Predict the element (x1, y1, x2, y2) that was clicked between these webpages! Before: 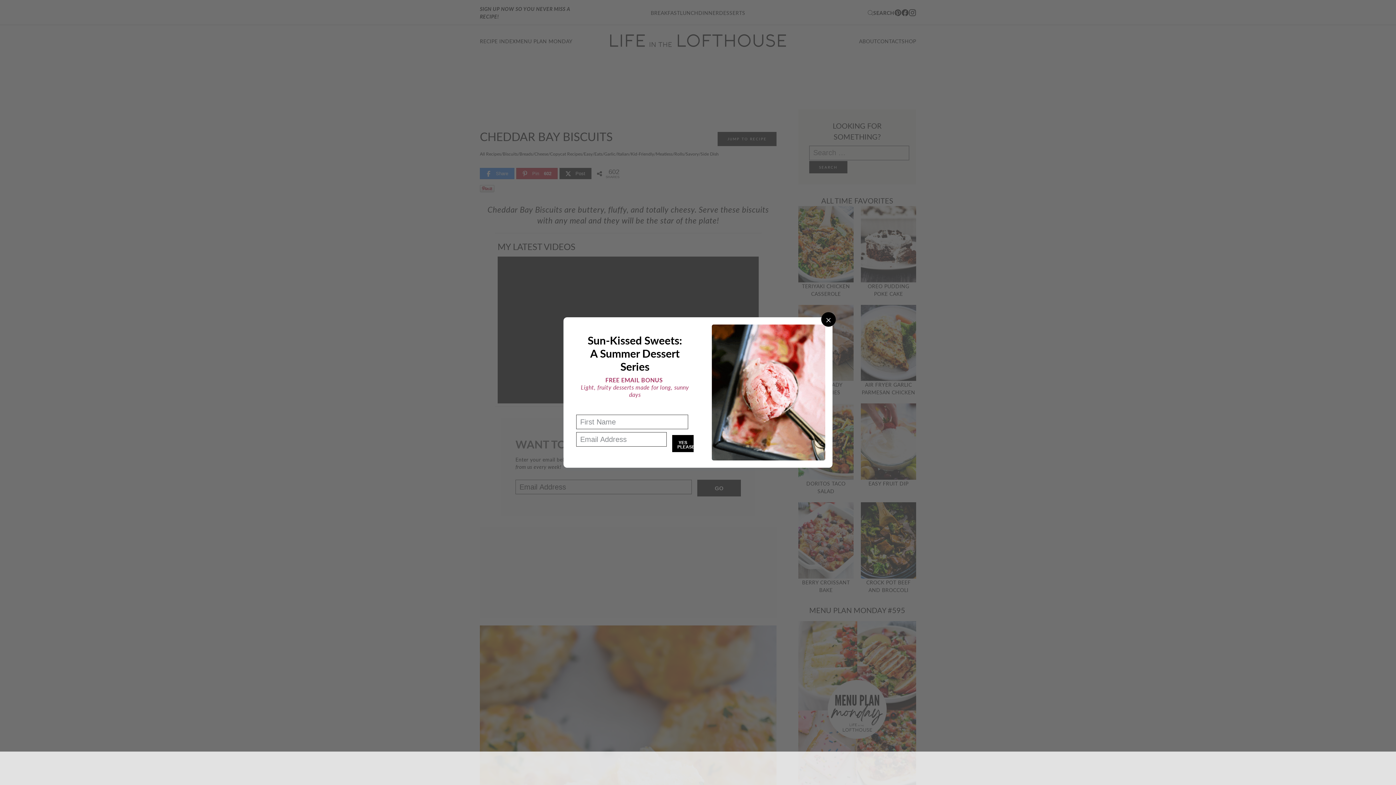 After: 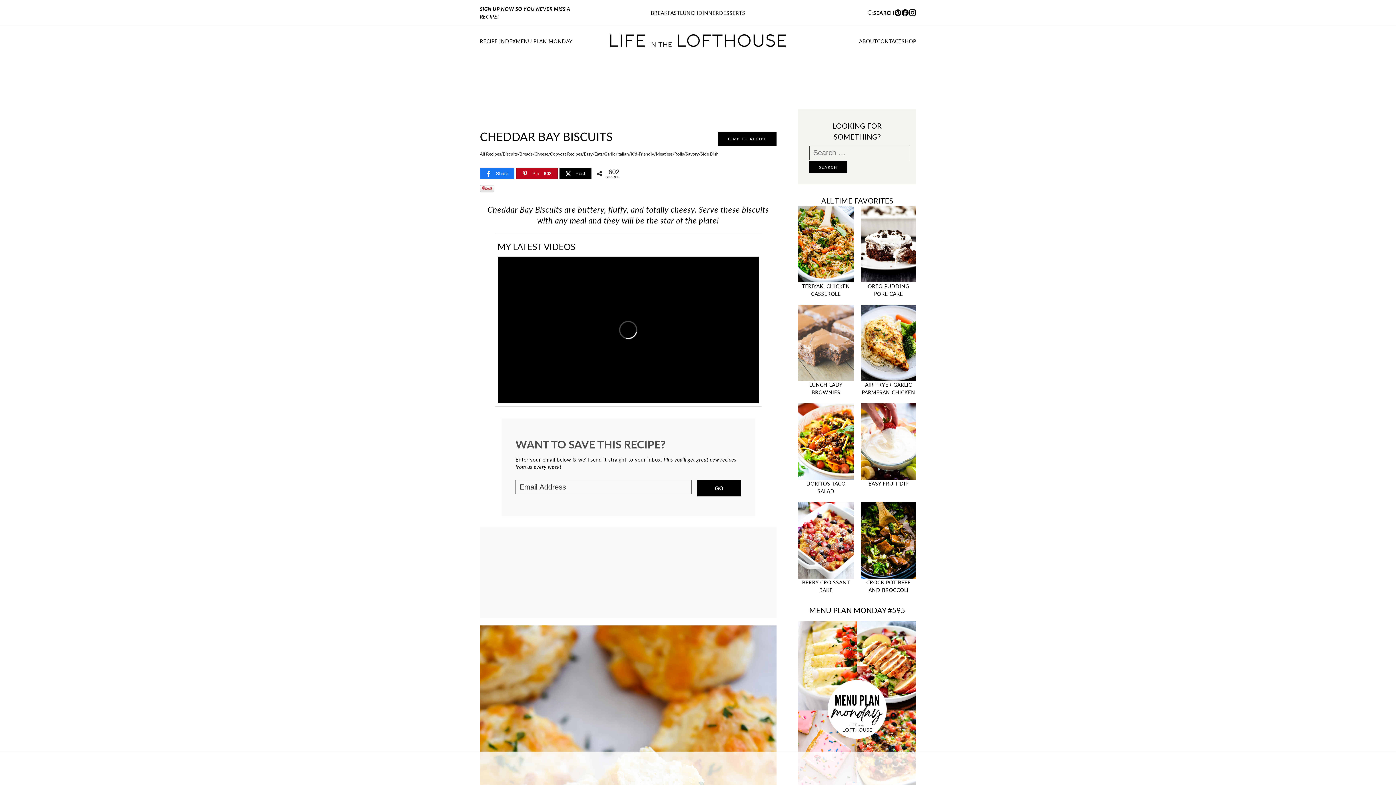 Action: bbox: (821, 312, 836, 326) label: Close